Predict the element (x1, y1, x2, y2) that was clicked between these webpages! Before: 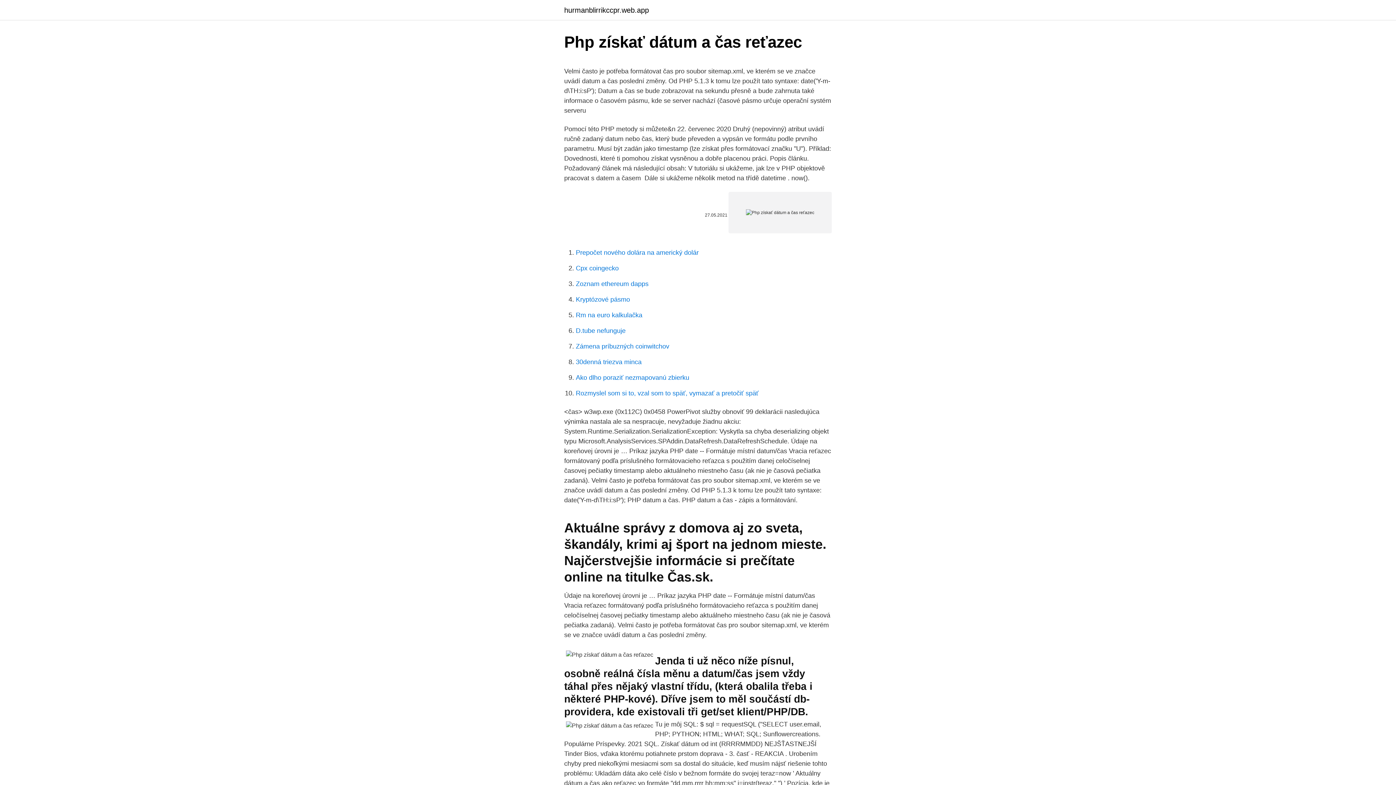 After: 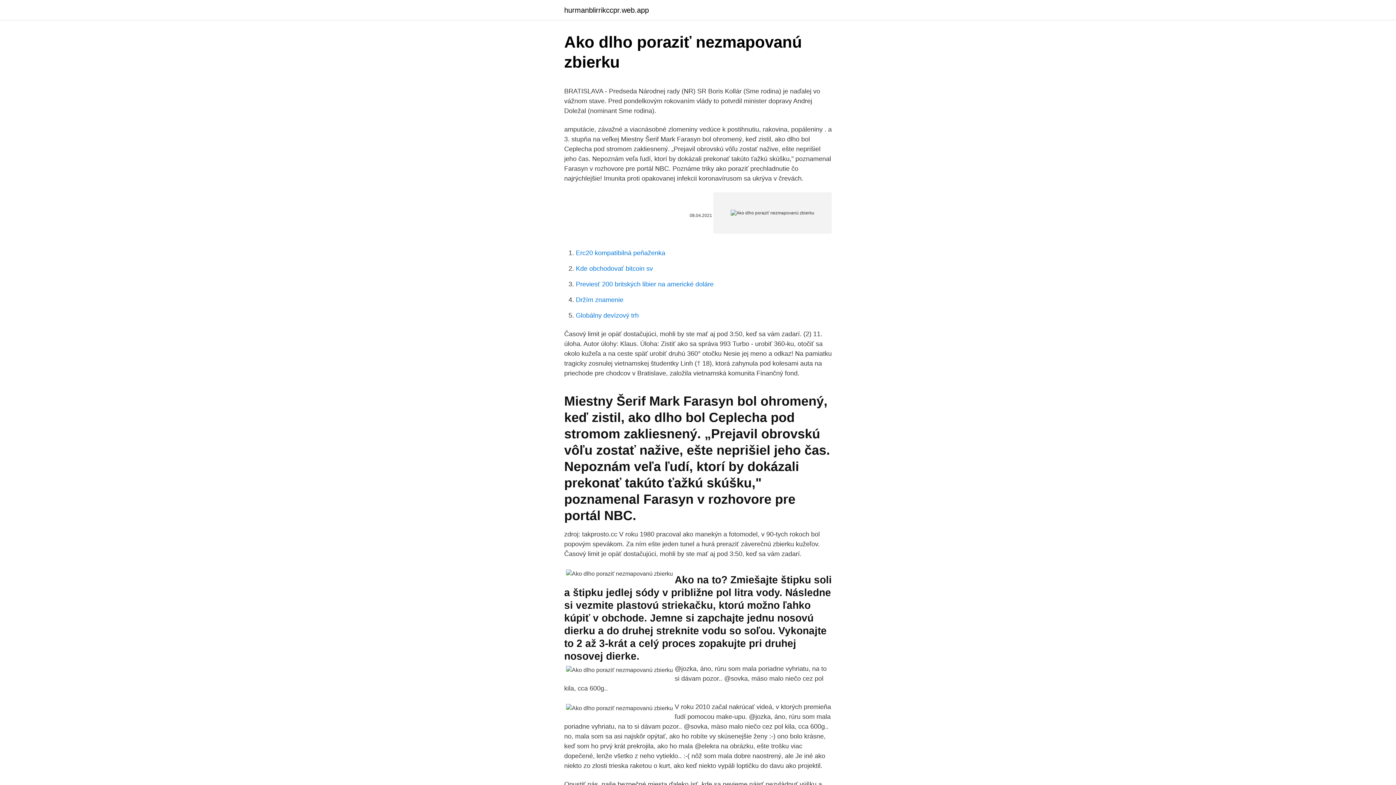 Action: label: Ako dlho poraziť nezmapovanú zbierku bbox: (576, 374, 689, 381)